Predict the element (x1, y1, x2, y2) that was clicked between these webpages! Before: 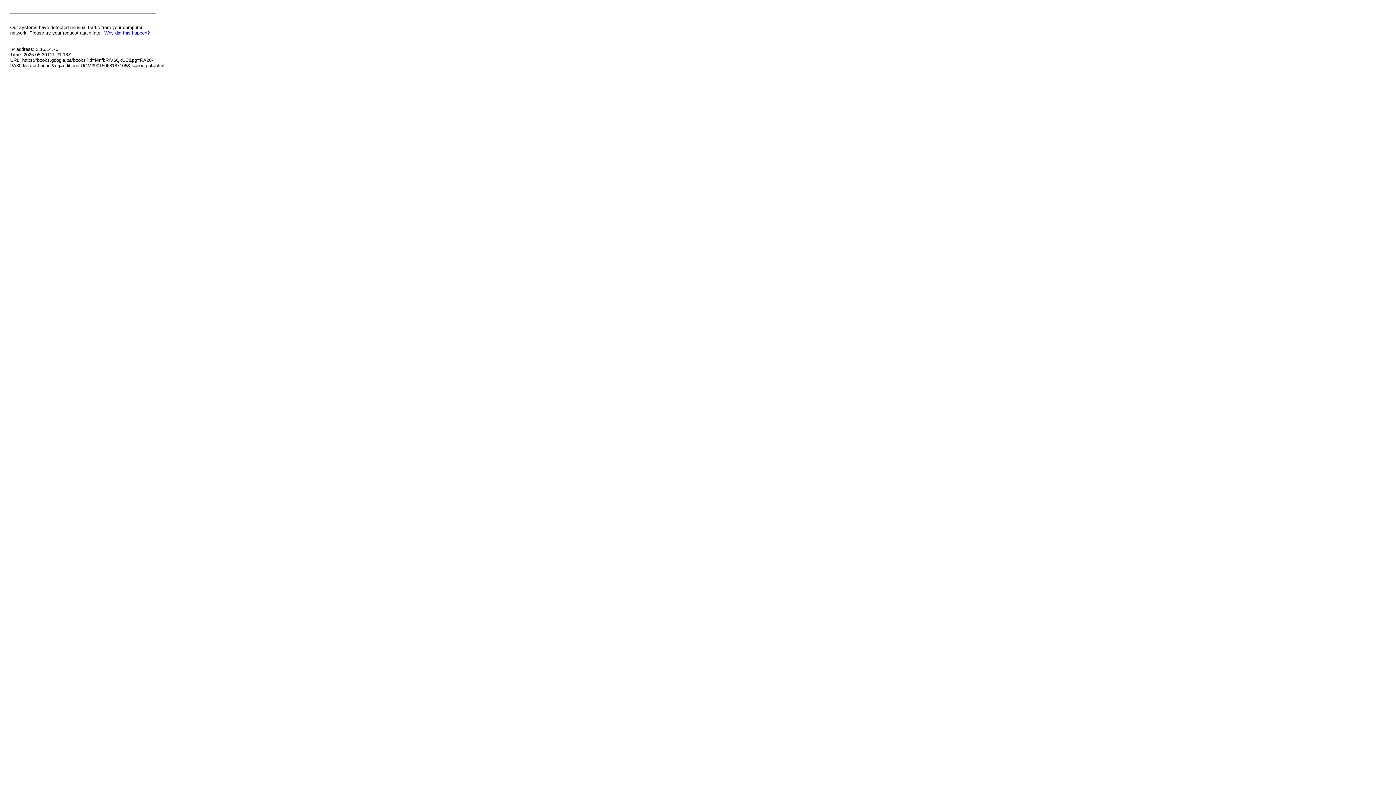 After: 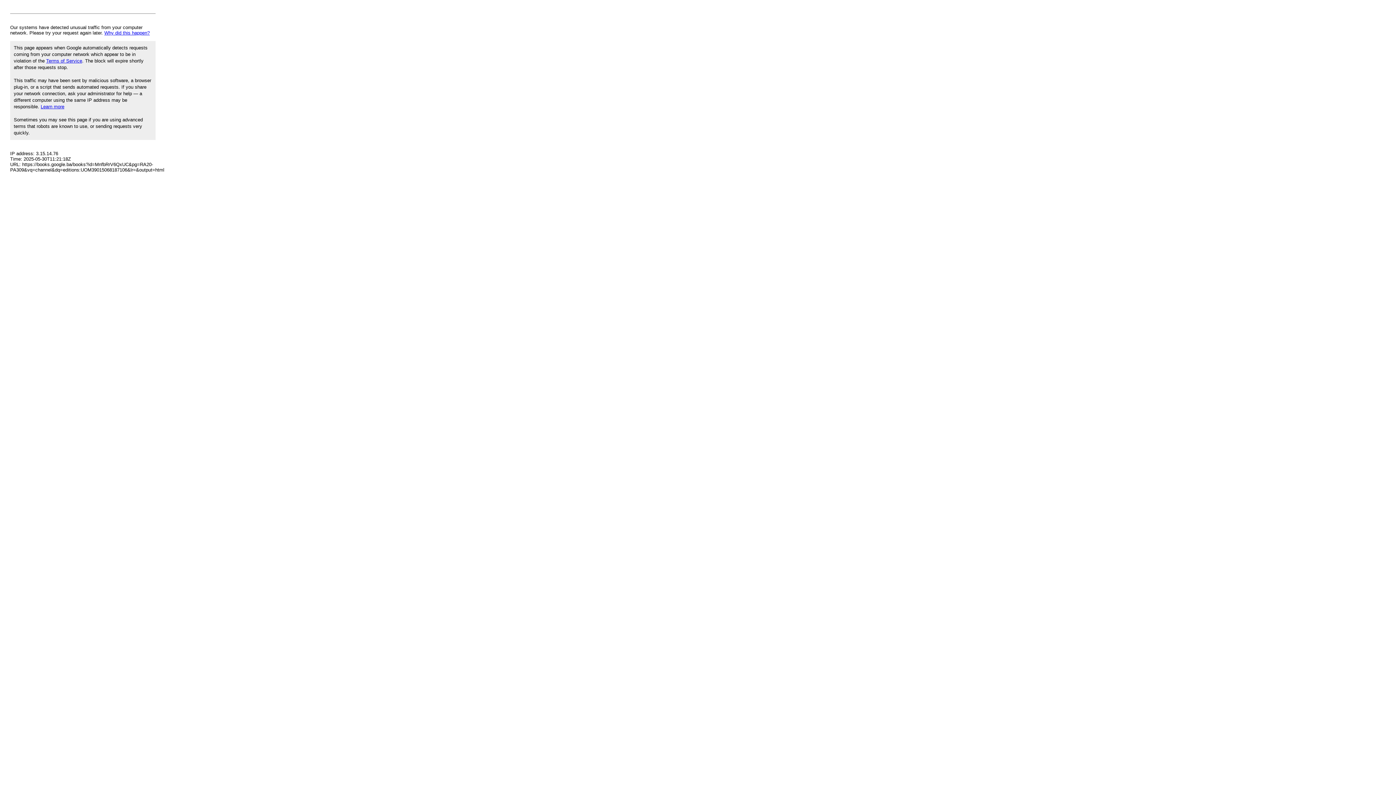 Action: bbox: (104, 30, 149, 35) label: Why did this happen?